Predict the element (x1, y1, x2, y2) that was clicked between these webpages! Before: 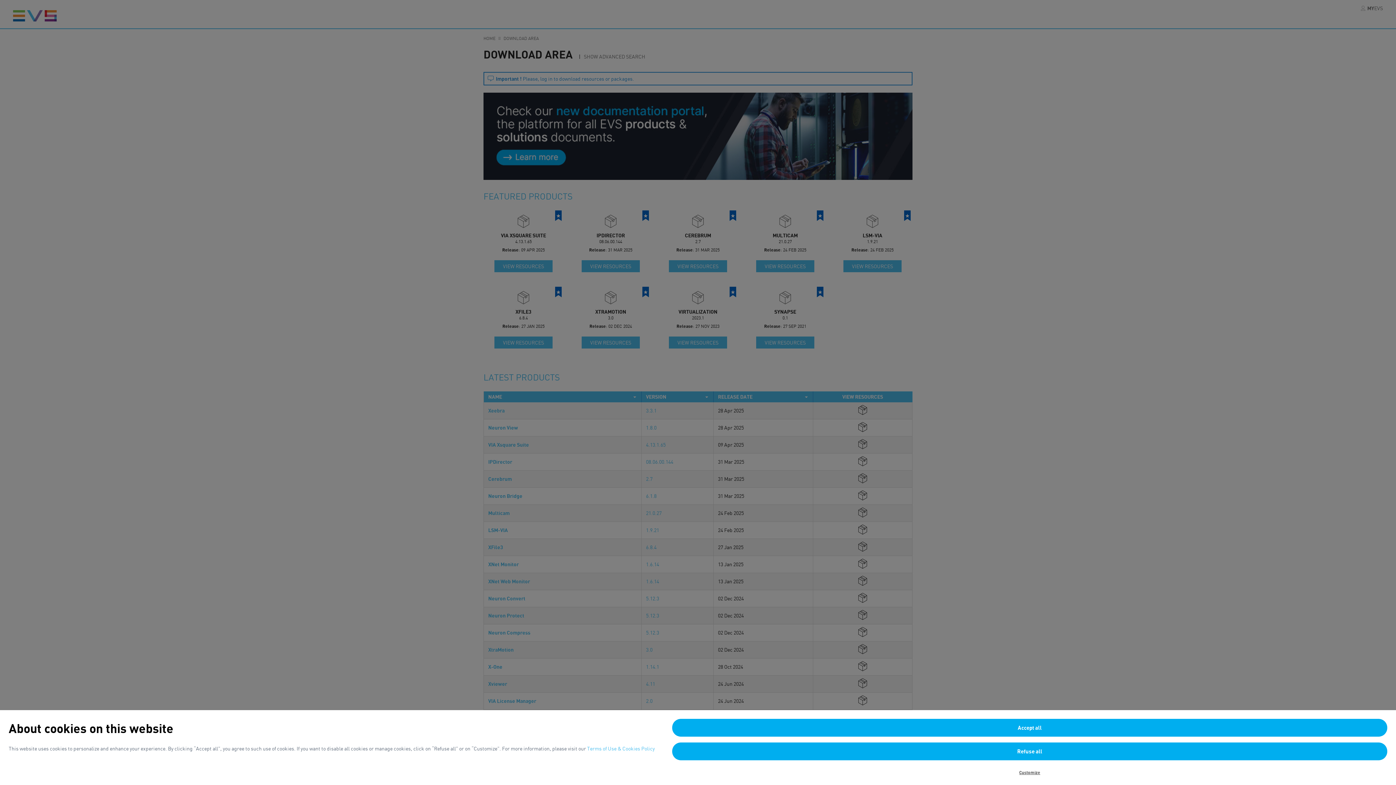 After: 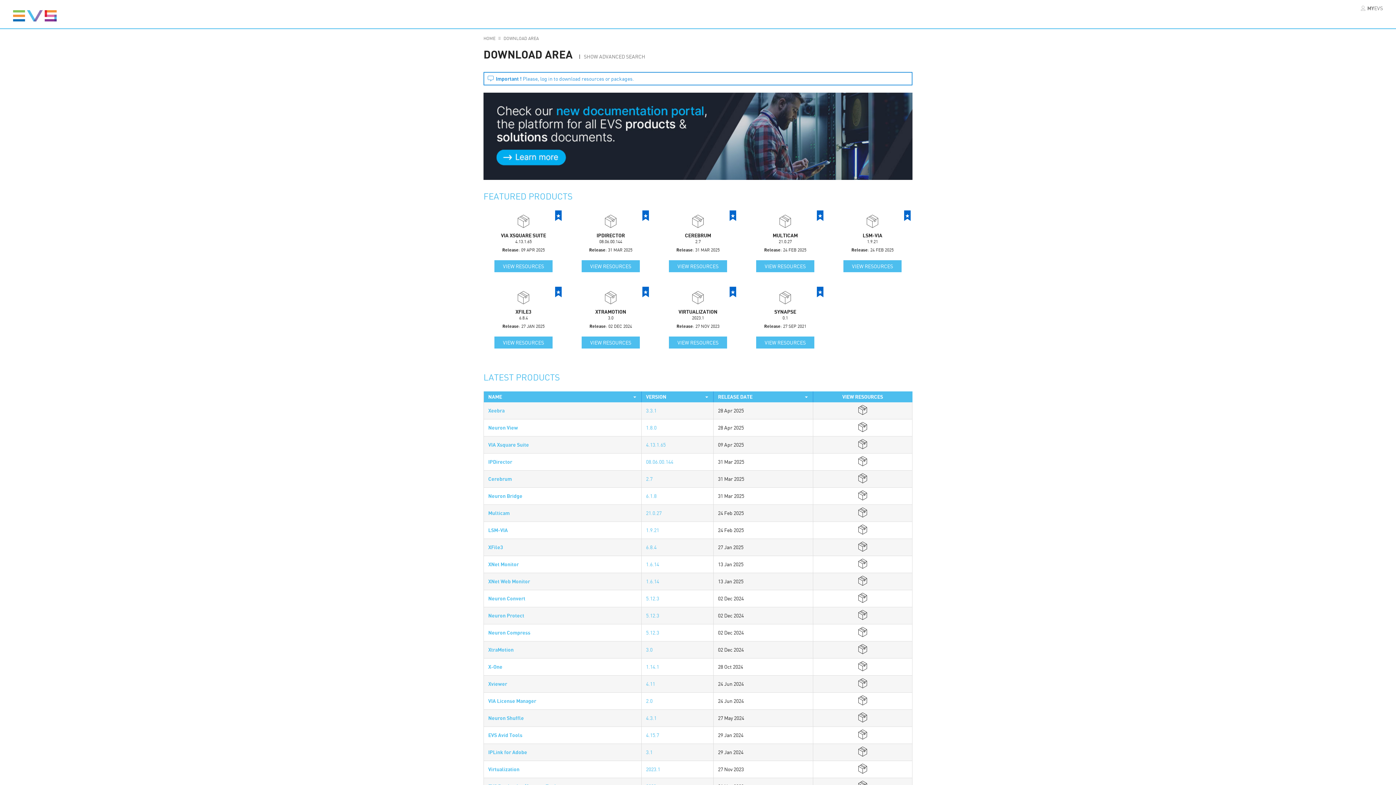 Action: label: Refuse all bbox: (672, 742, 1387, 760)